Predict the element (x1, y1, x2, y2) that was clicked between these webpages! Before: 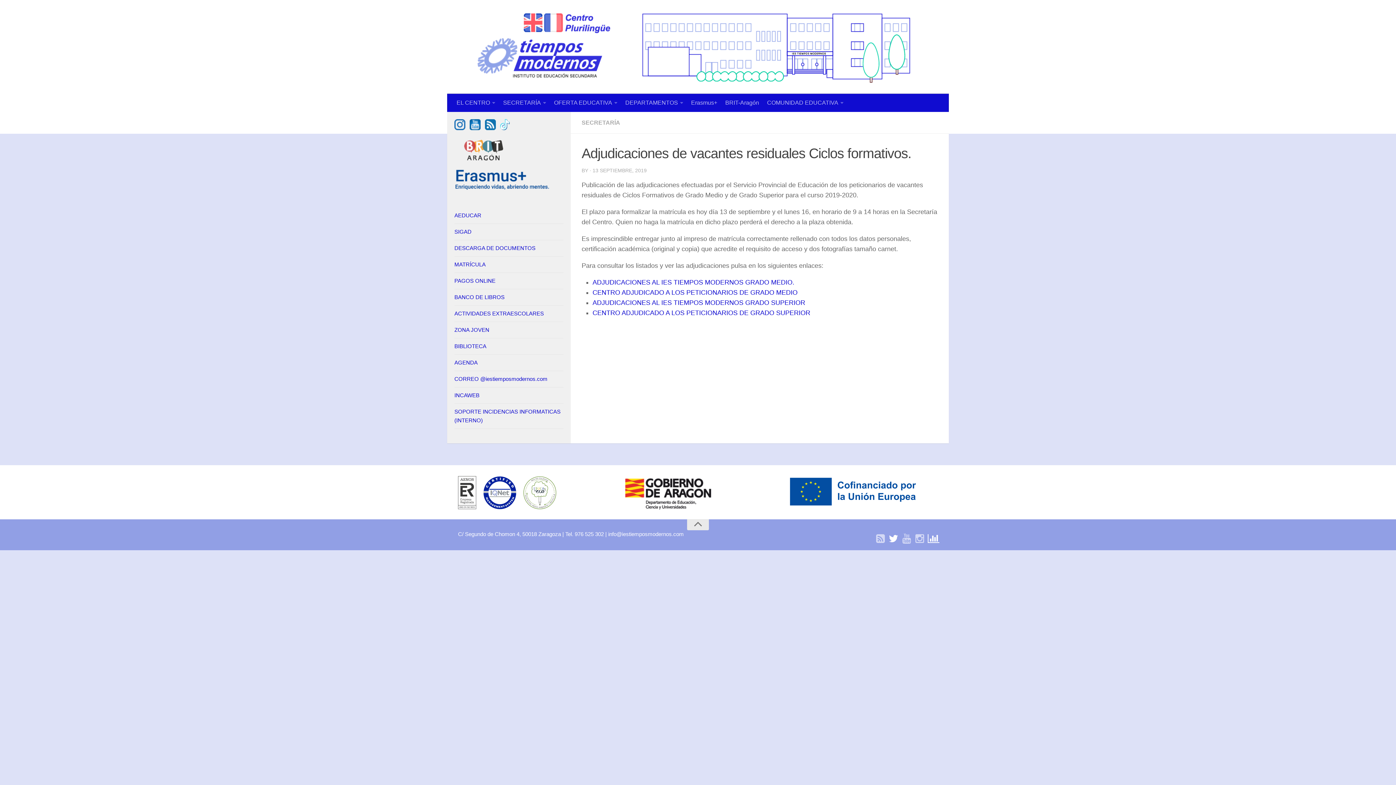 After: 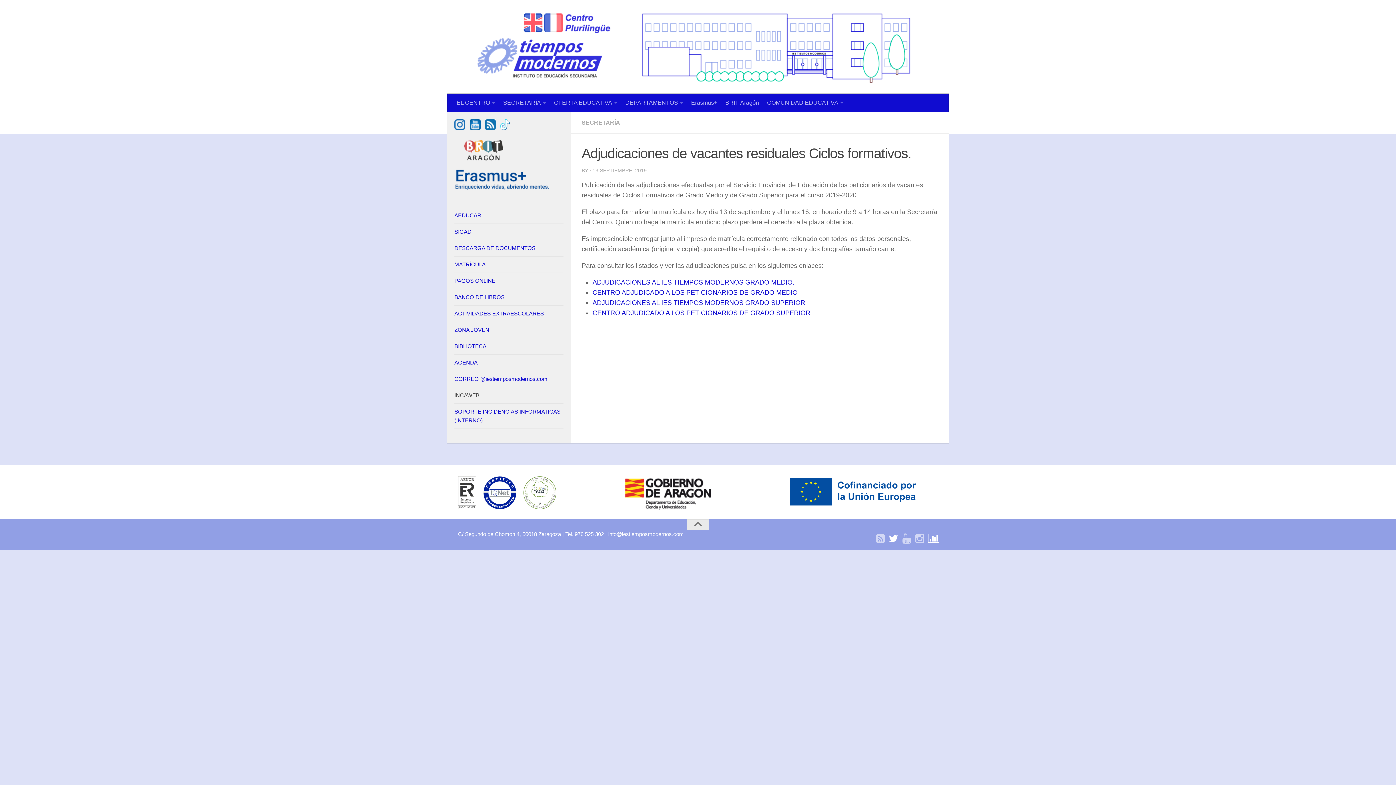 Action: bbox: (454, 387, 563, 404) label: INCAWEB